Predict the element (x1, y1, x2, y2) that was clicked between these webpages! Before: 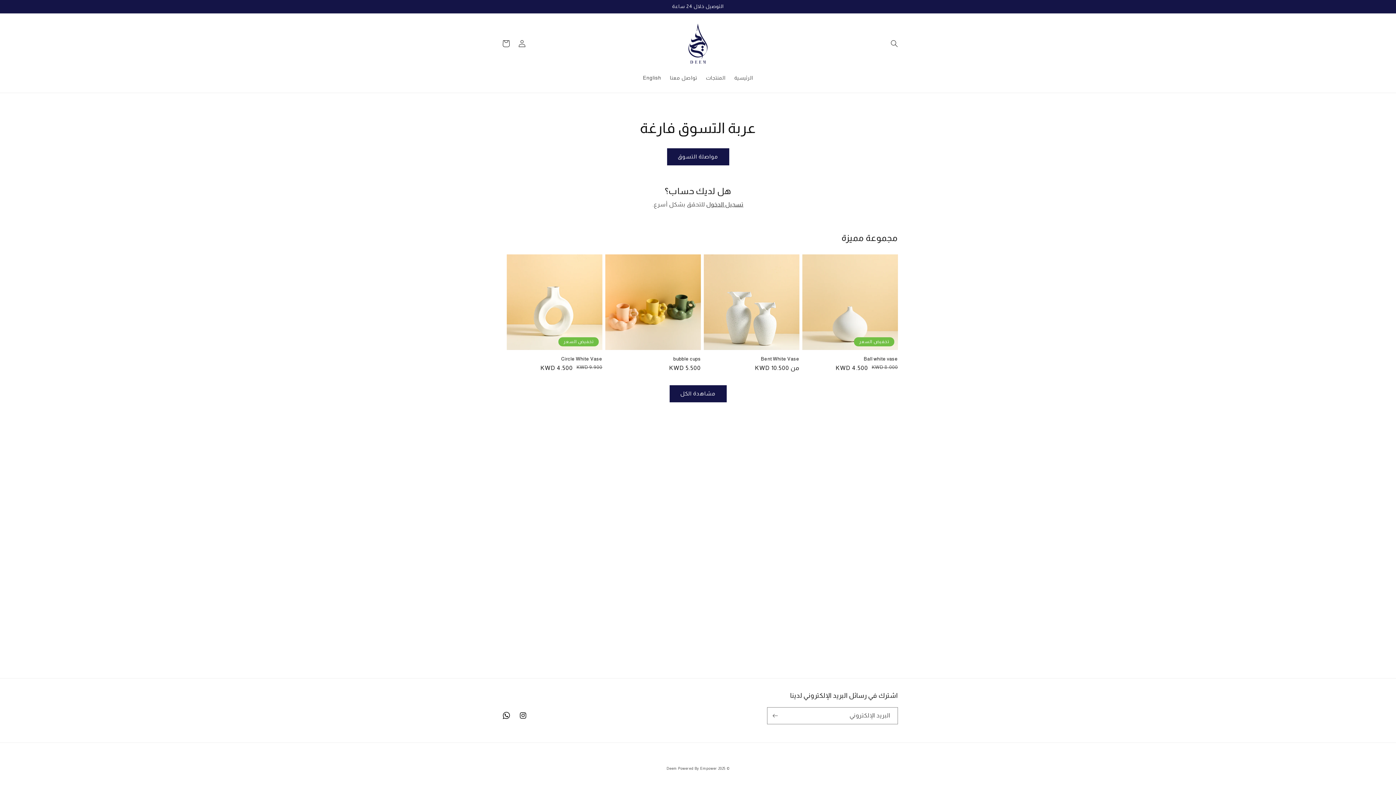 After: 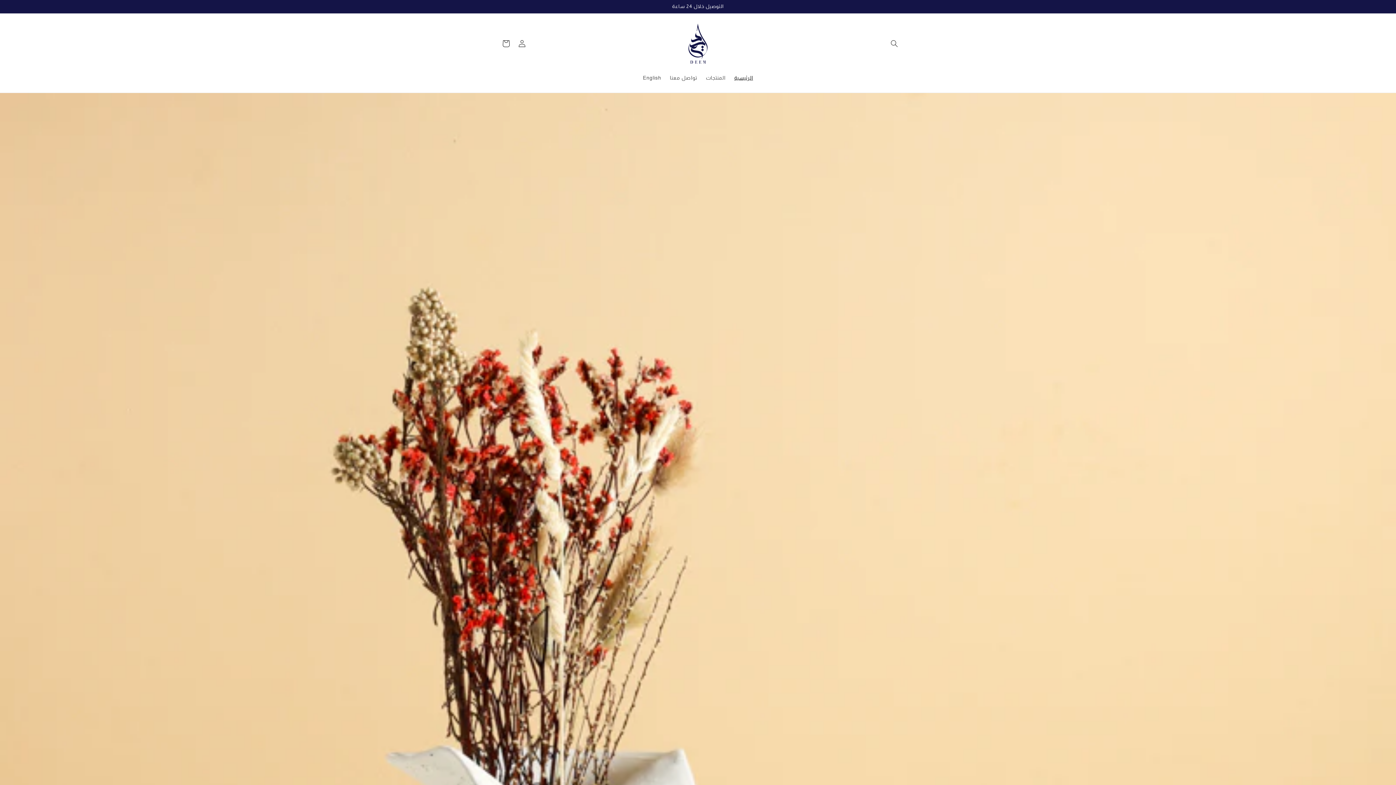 Action: bbox: (730, 70, 757, 85) label: الرئيسية